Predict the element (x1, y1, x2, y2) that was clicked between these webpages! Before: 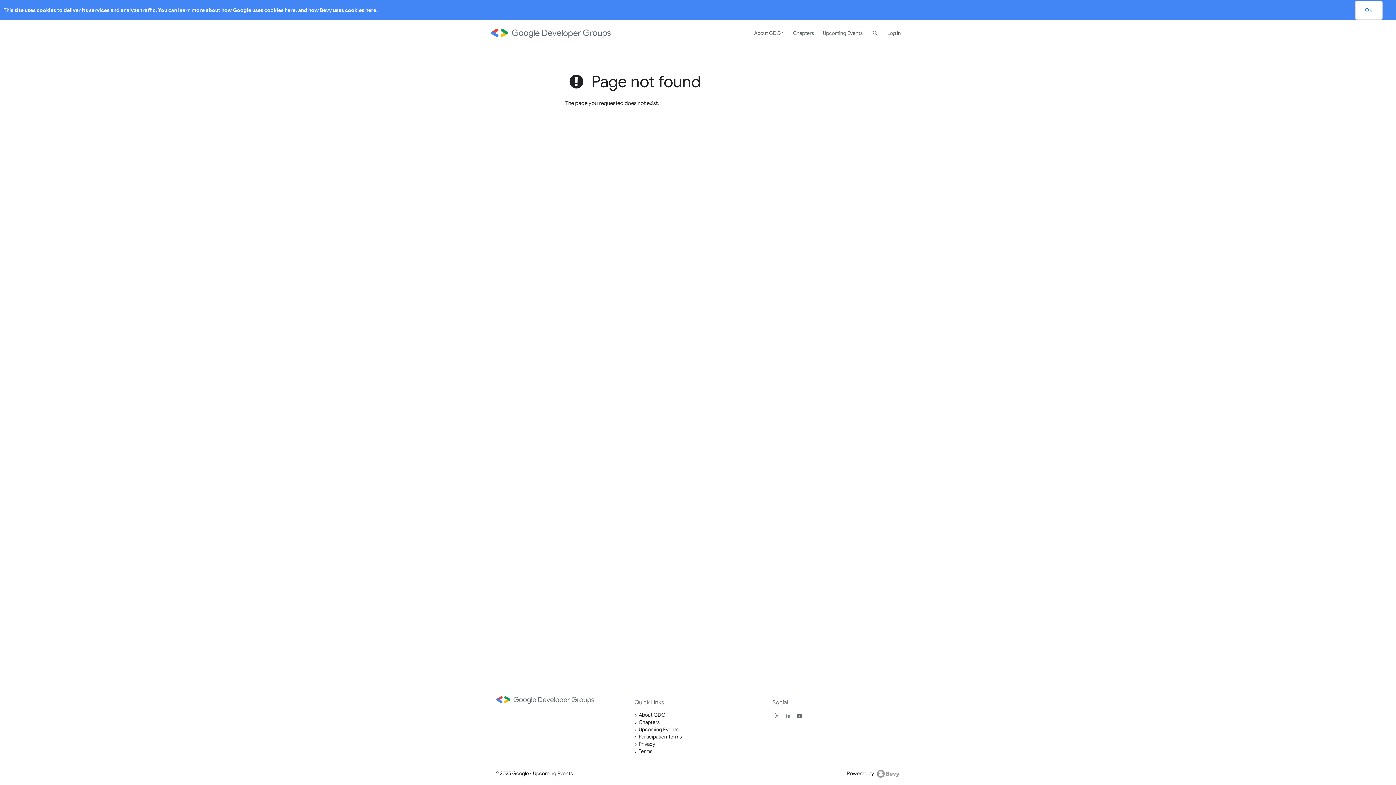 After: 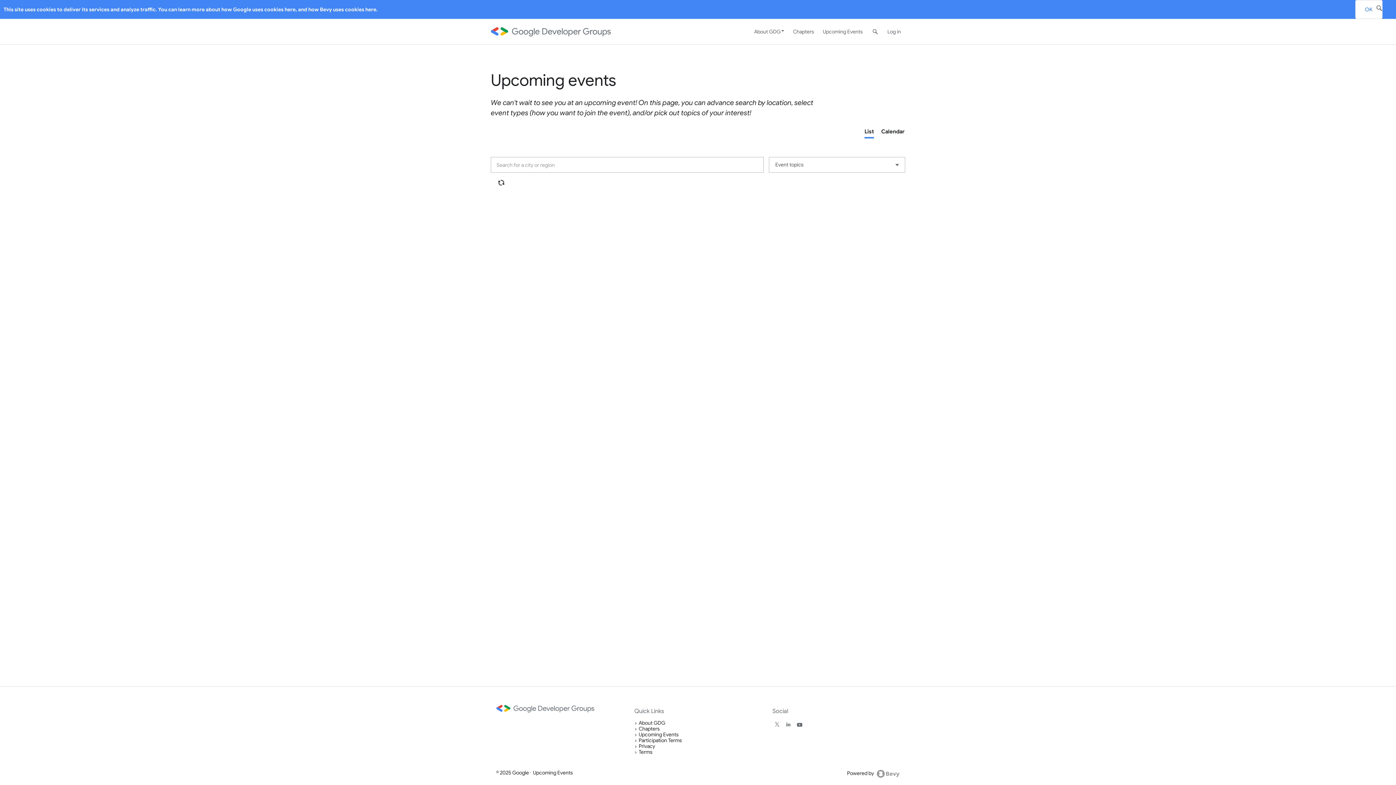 Action: label: Upcoming Events bbox: (818, 20, 867, 45)